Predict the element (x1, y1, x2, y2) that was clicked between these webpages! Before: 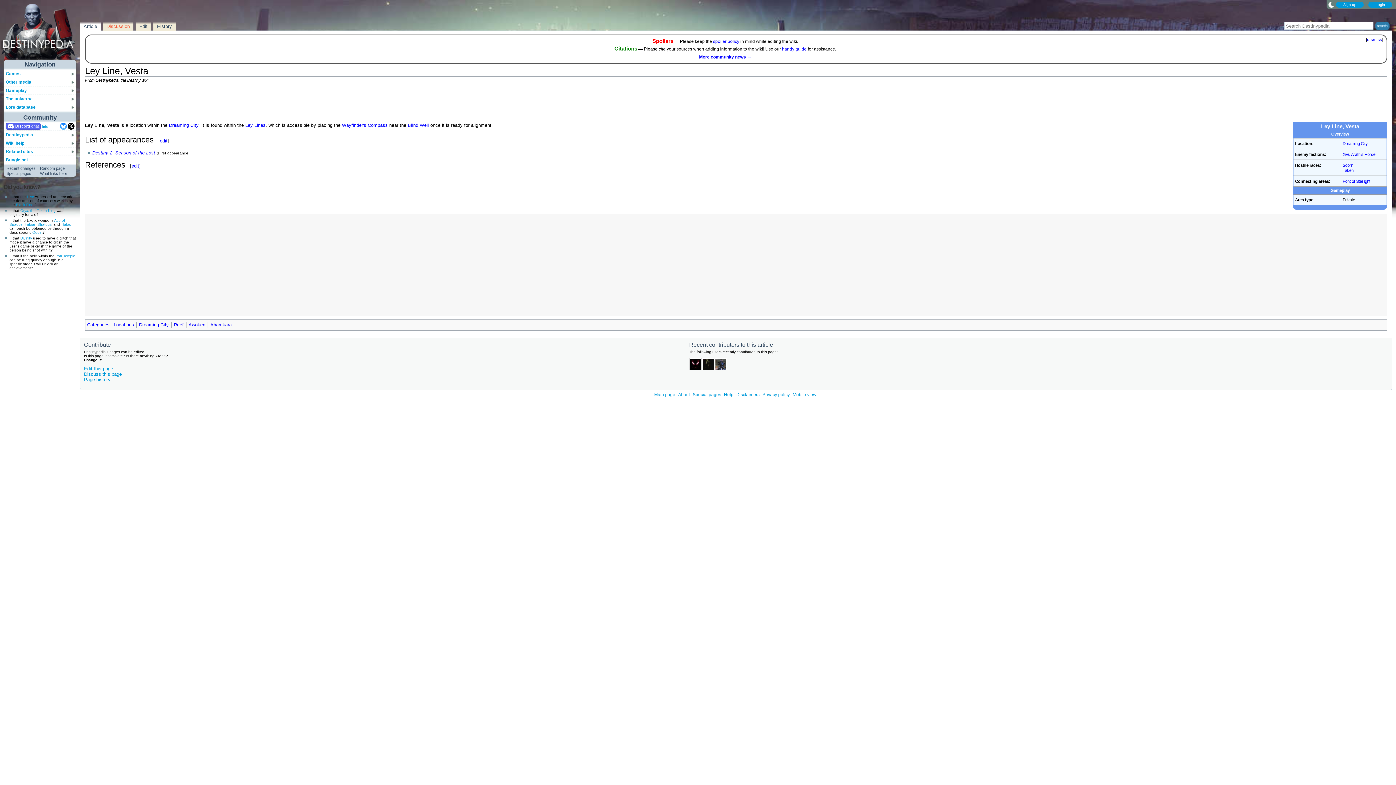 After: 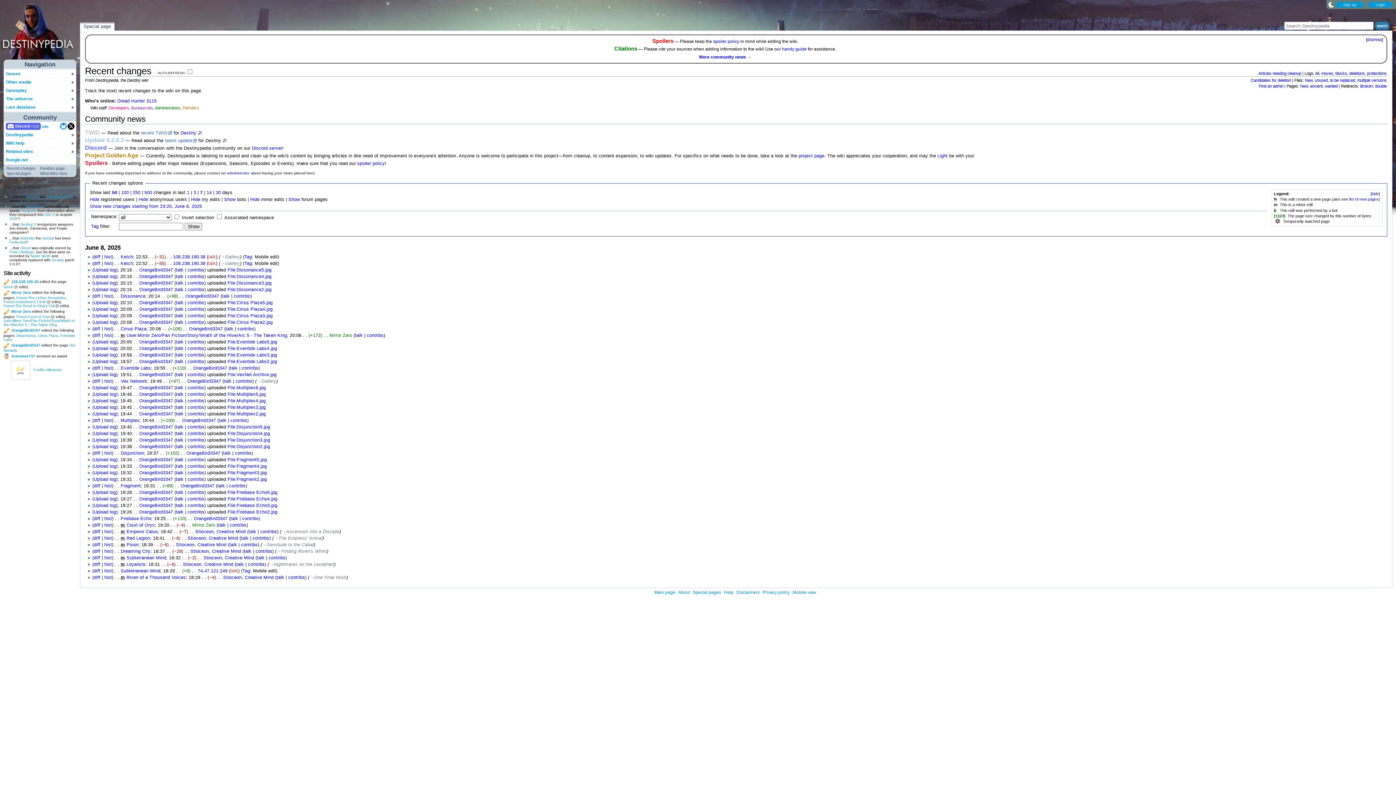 Action: bbox: (6, 165, 40, 170) label: Recent changes